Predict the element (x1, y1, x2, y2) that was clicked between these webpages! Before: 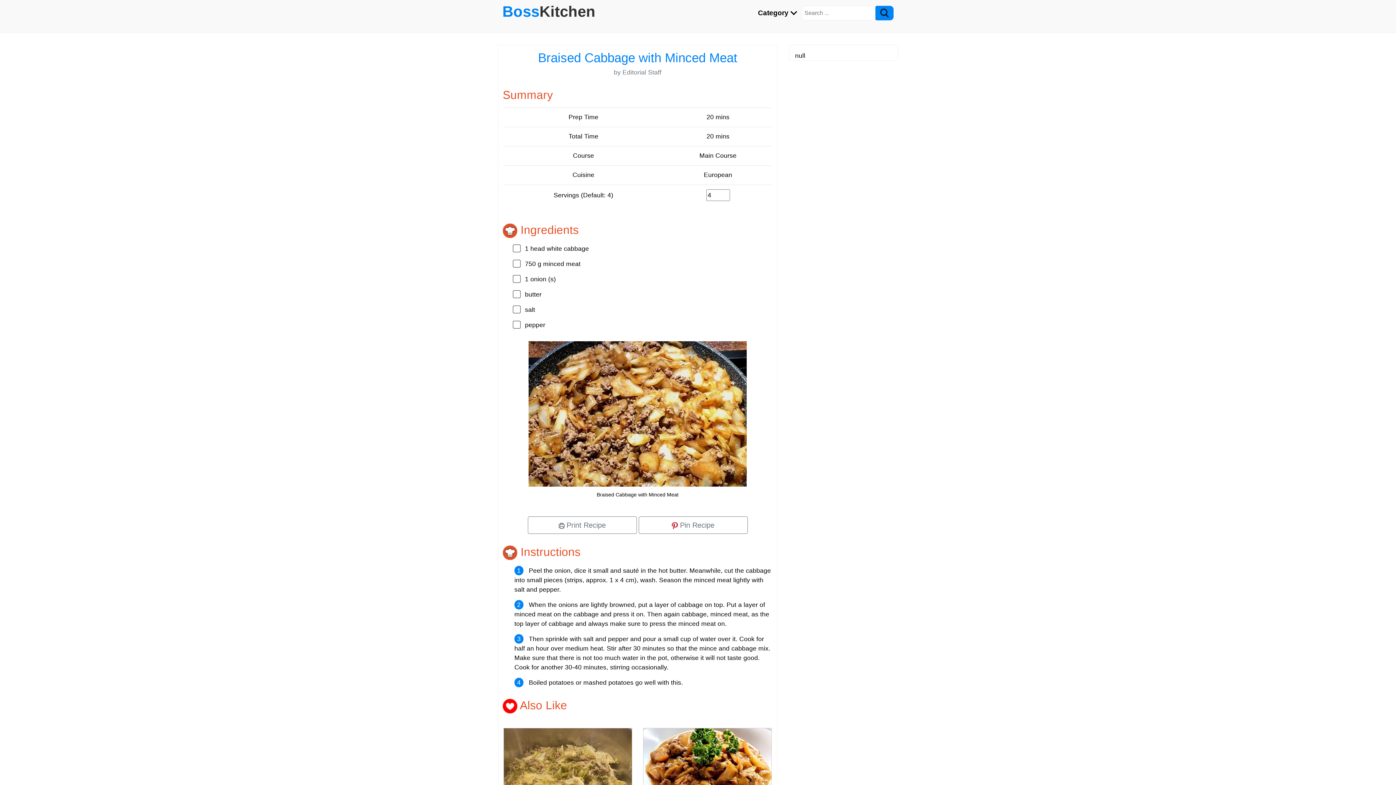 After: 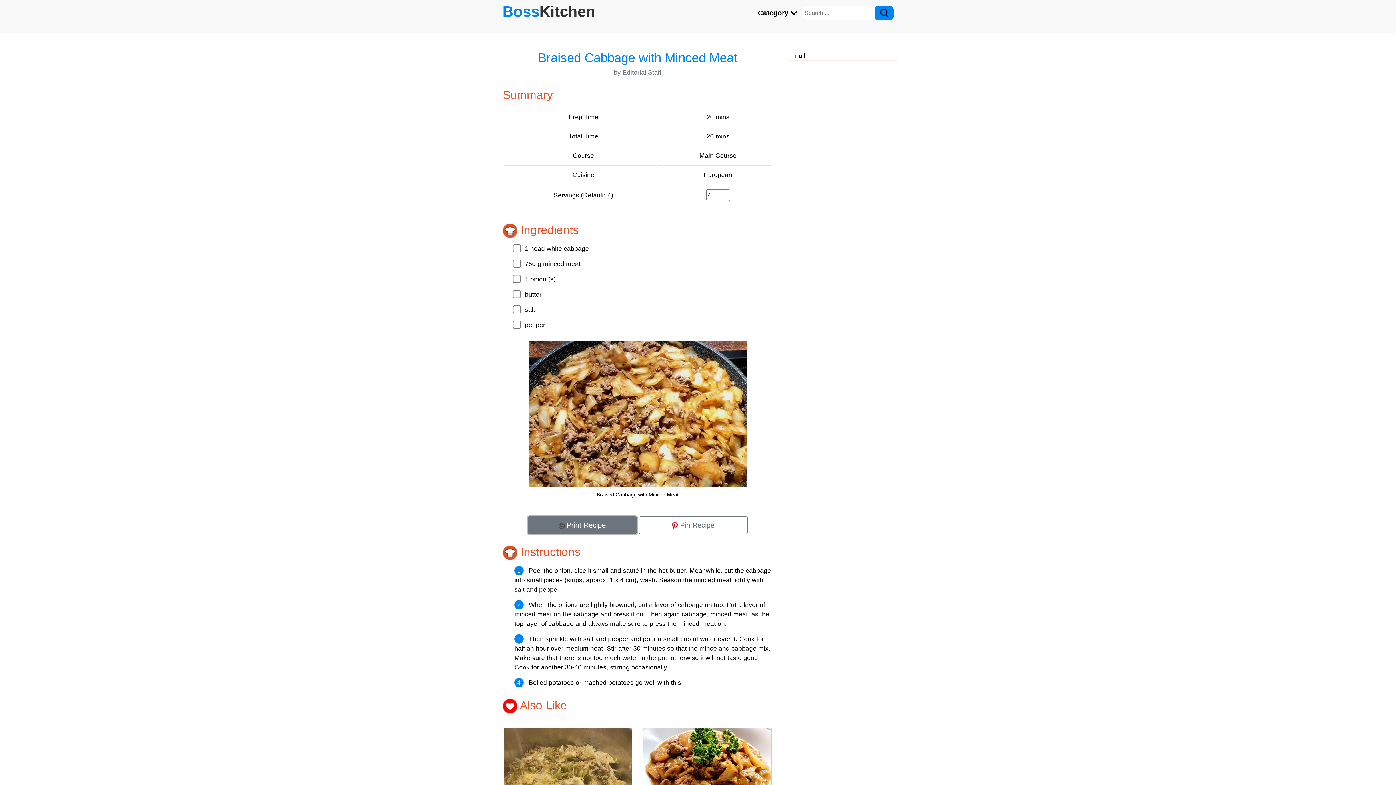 Action: label:  Print Recipe bbox: (527, 516, 636, 534)